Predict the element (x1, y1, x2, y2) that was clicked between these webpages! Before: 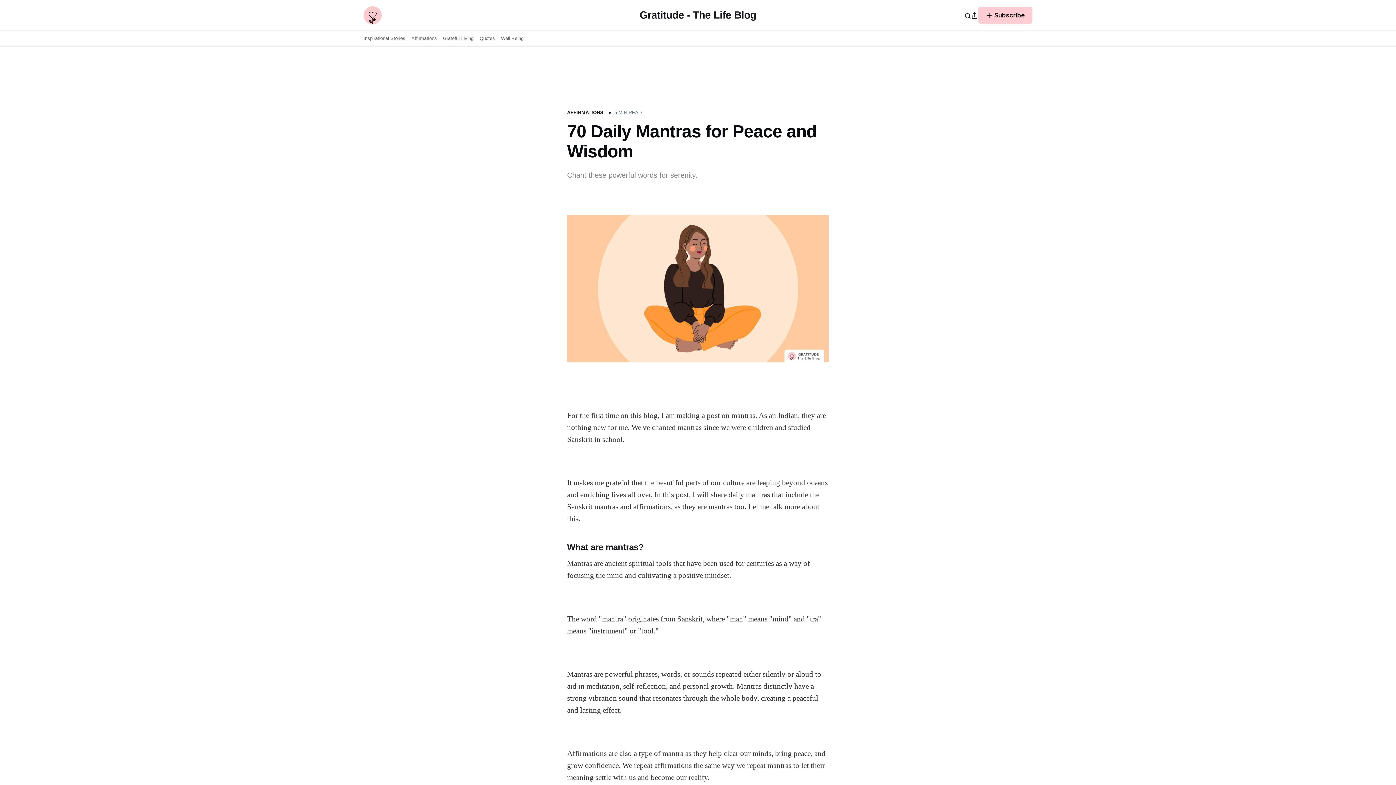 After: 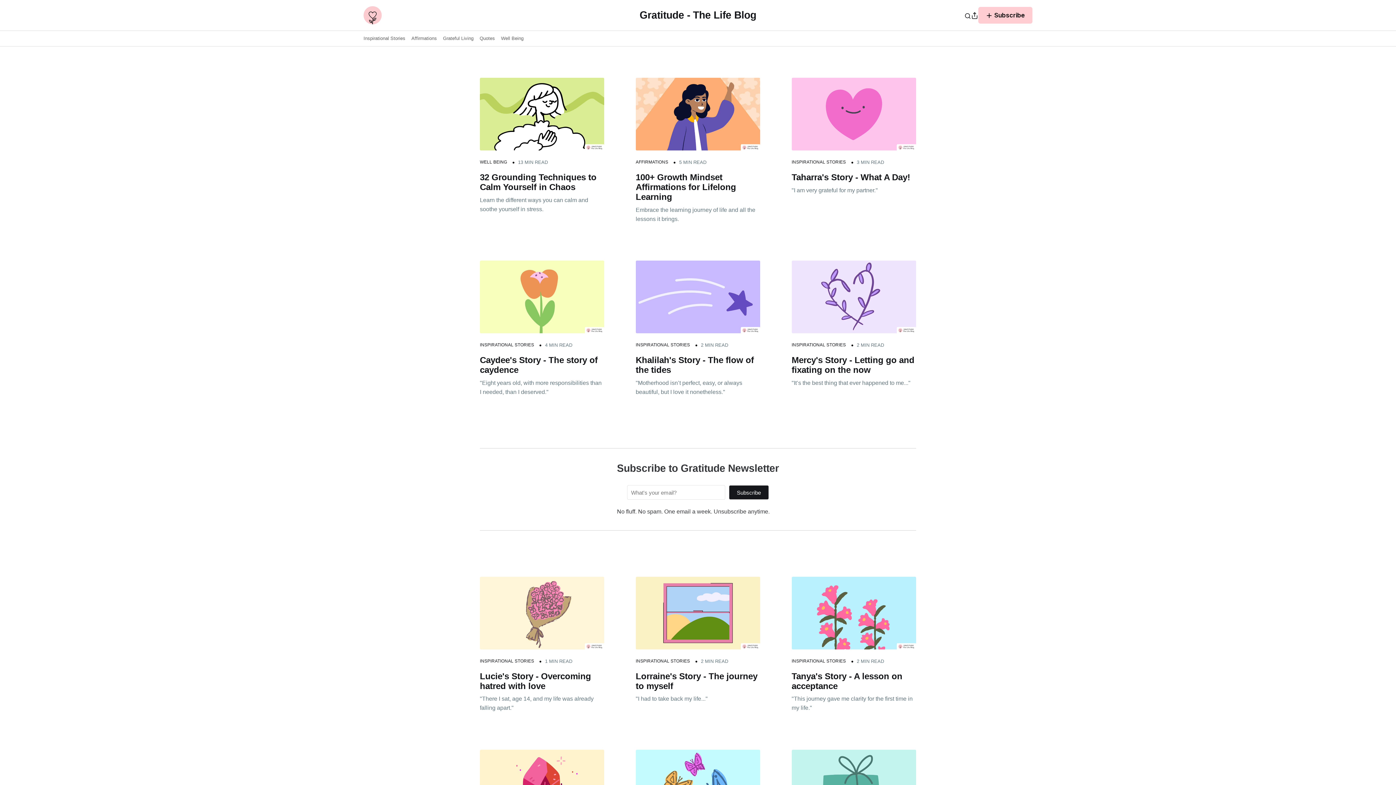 Action: bbox: (639, 9, 756, 21) label: Gratitude - The Life Blog